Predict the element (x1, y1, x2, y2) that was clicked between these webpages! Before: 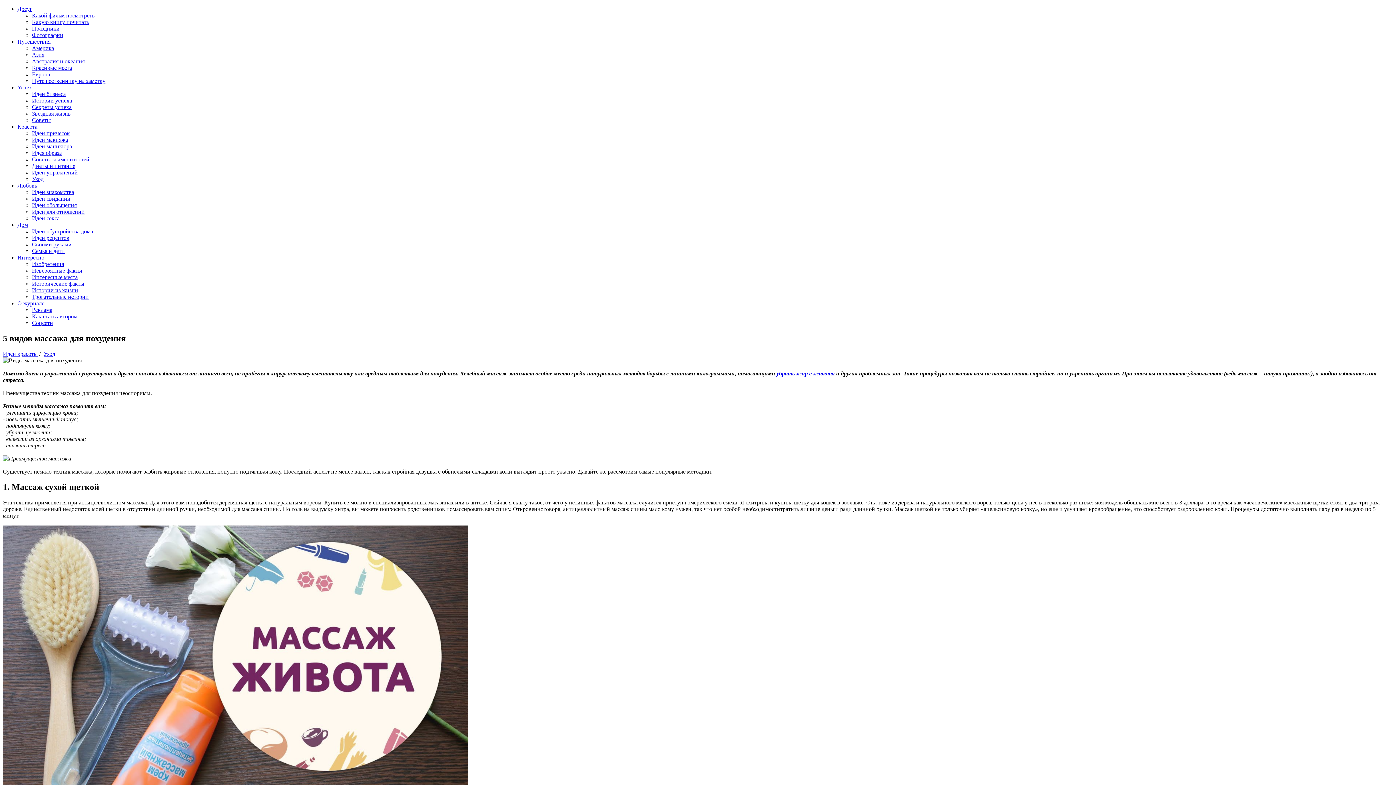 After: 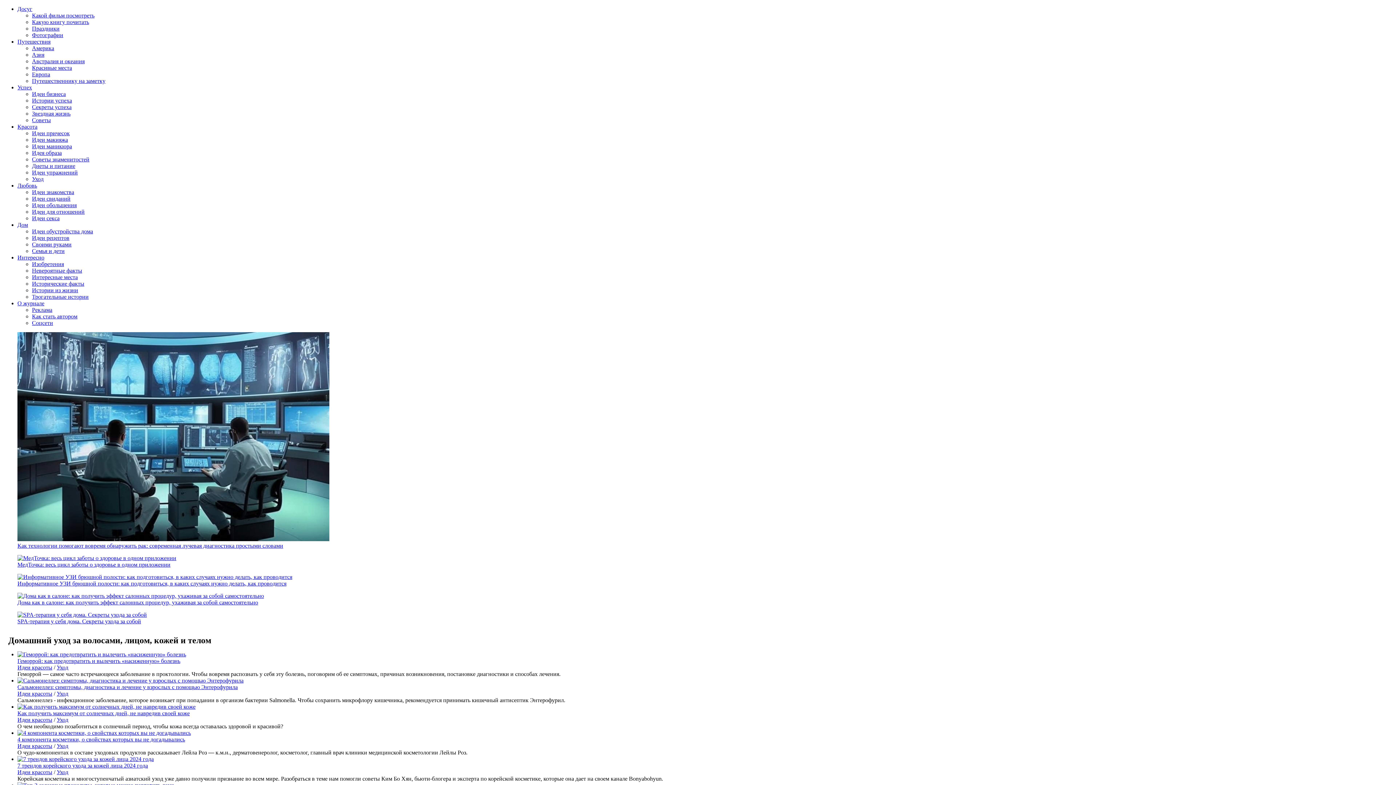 Action: bbox: (43, 350, 55, 357) label: Уход